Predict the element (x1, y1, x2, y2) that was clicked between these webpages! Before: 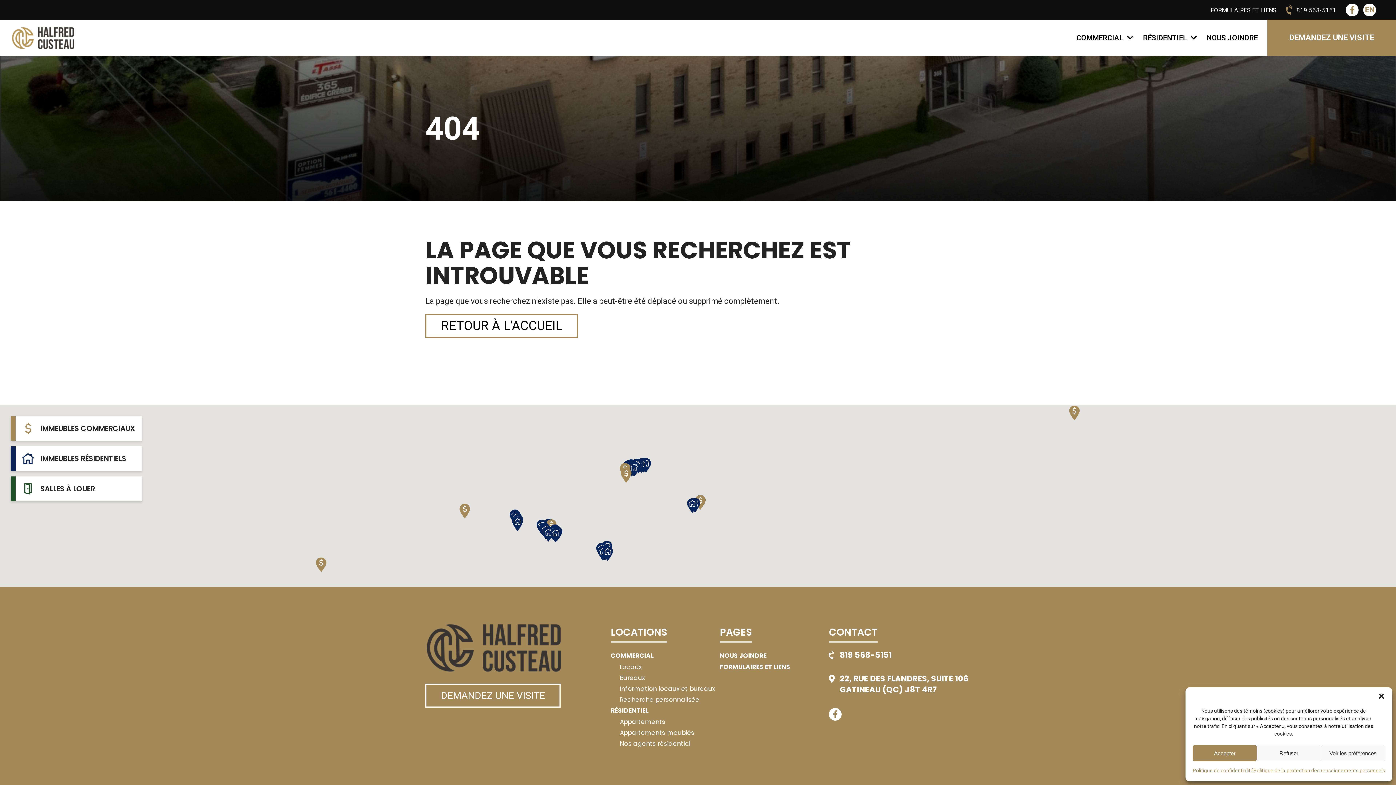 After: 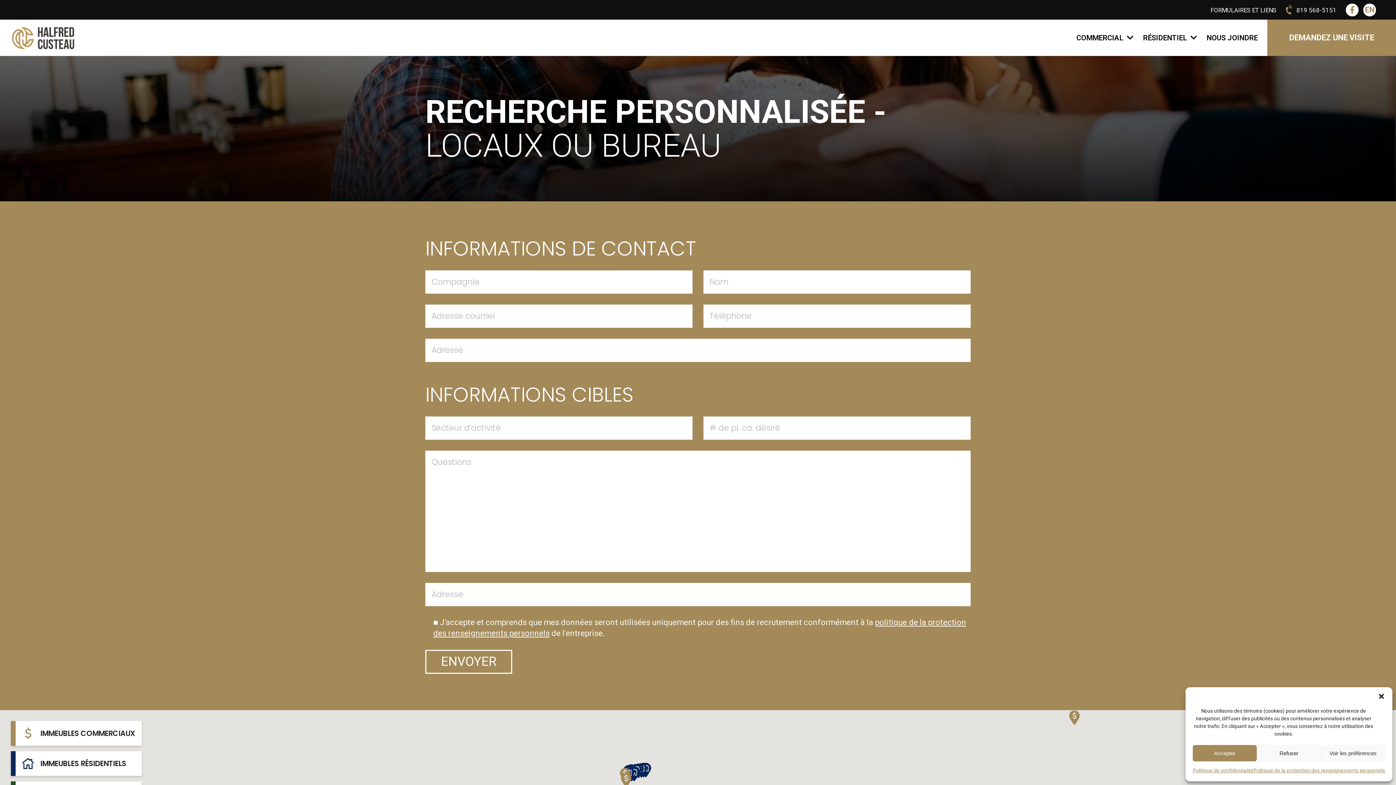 Action: label: Recherche personnalisée bbox: (620, 695, 699, 704)